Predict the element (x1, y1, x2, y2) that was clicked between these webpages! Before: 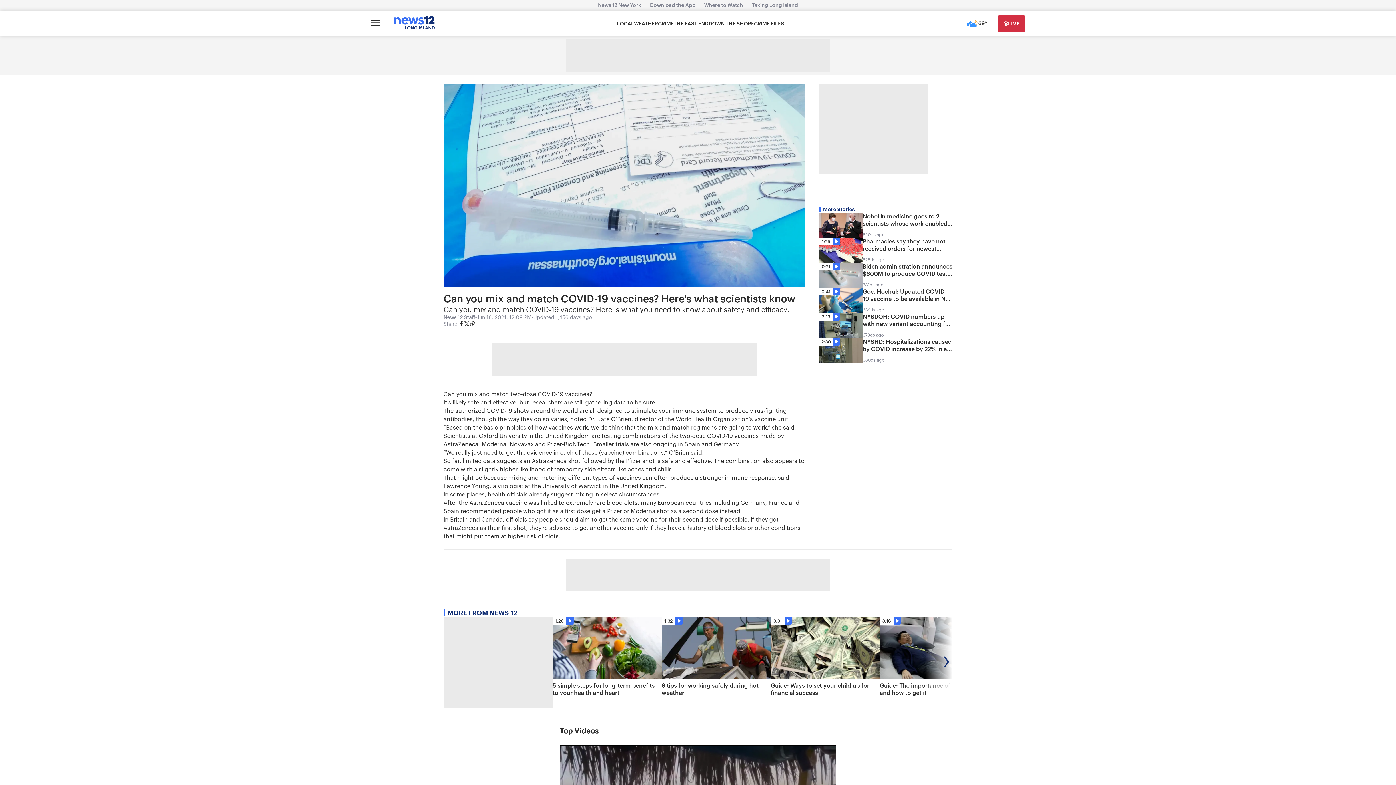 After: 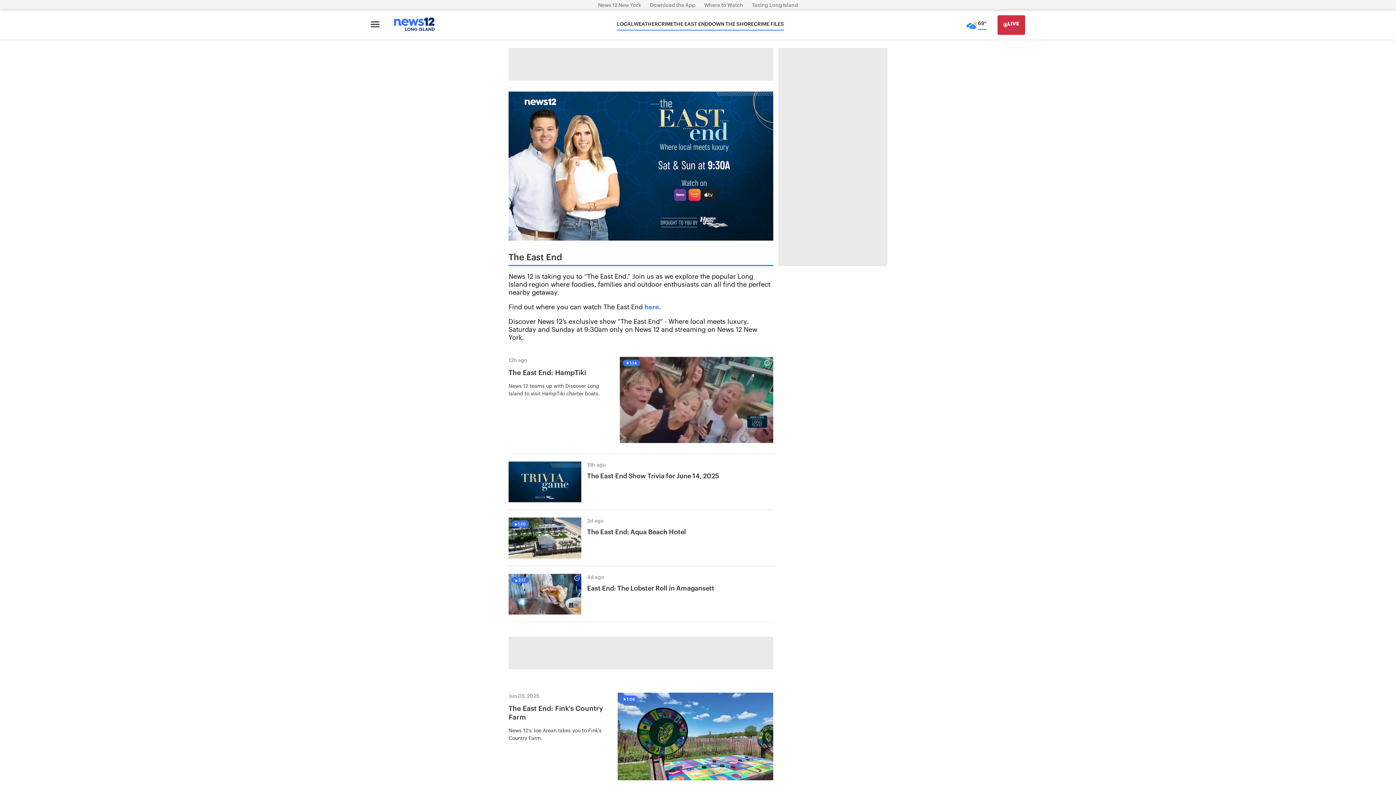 Action: label: THE EAST END bbox: (673, 20, 708, 27)